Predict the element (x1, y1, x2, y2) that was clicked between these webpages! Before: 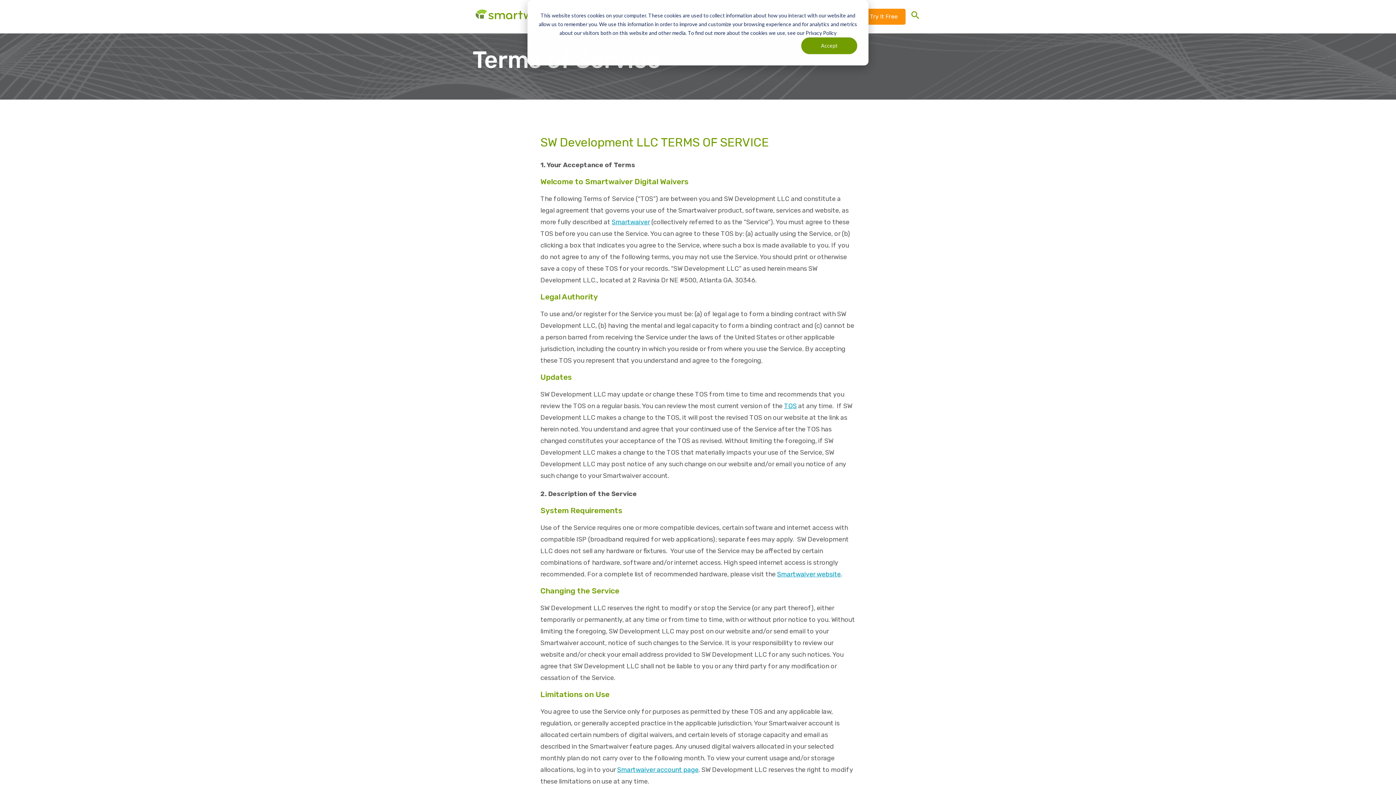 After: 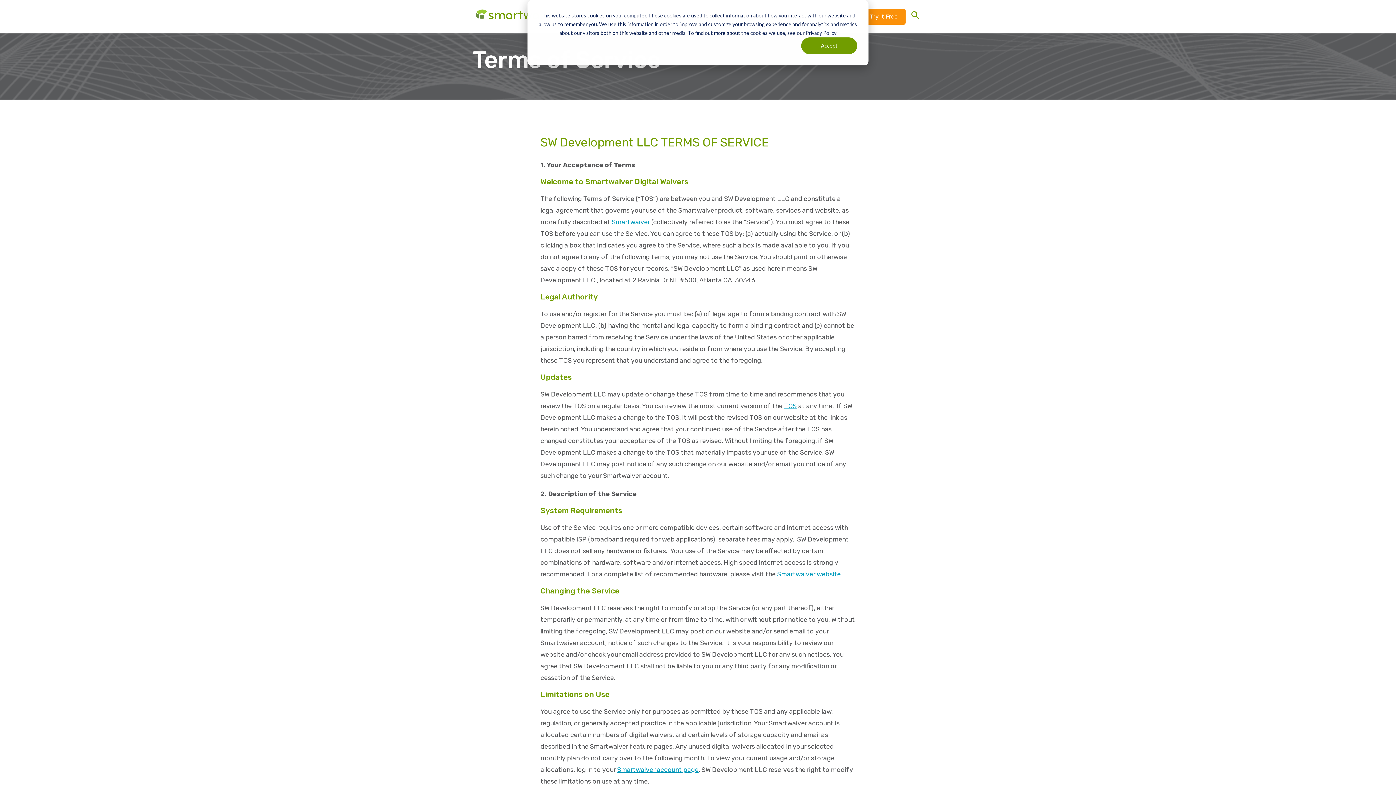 Action: bbox: (784, 402, 796, 410) label: TOS